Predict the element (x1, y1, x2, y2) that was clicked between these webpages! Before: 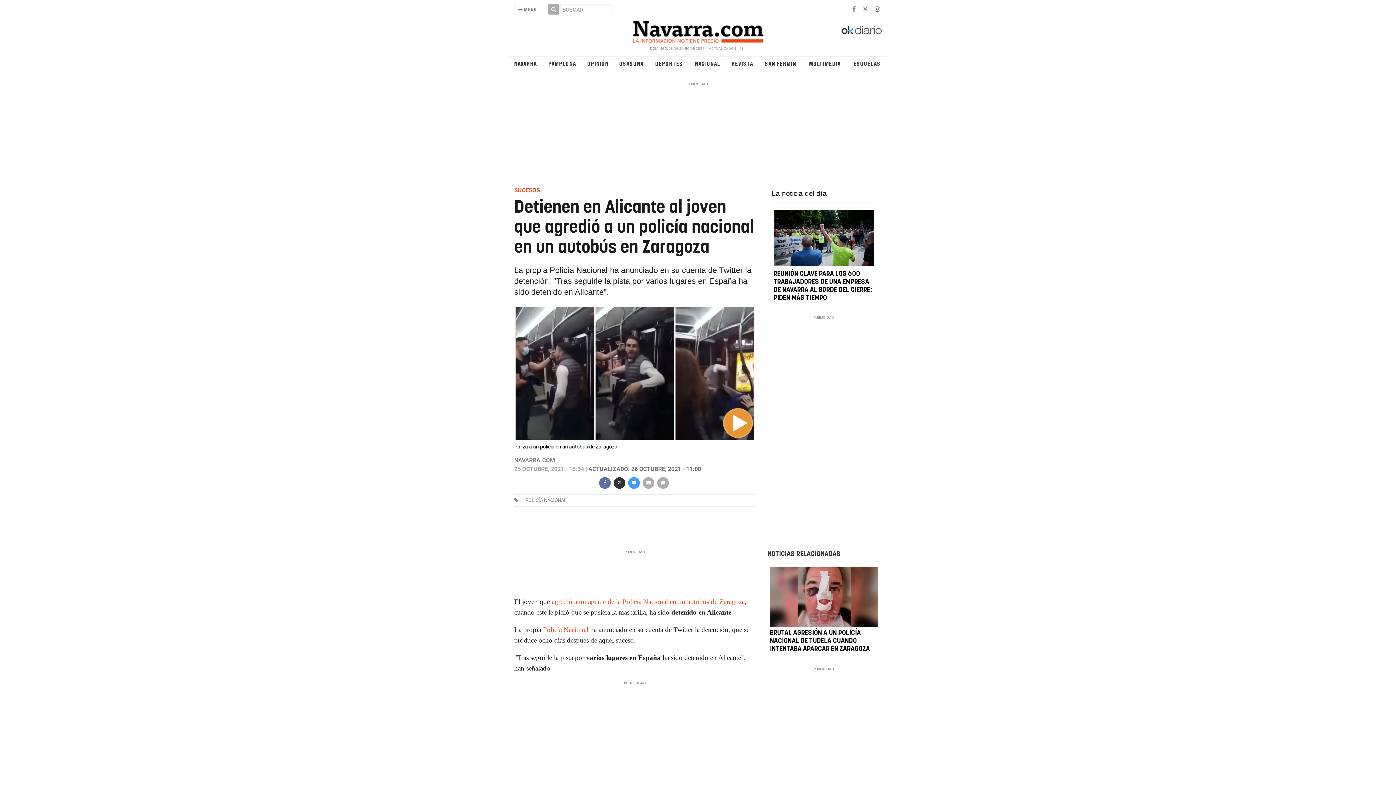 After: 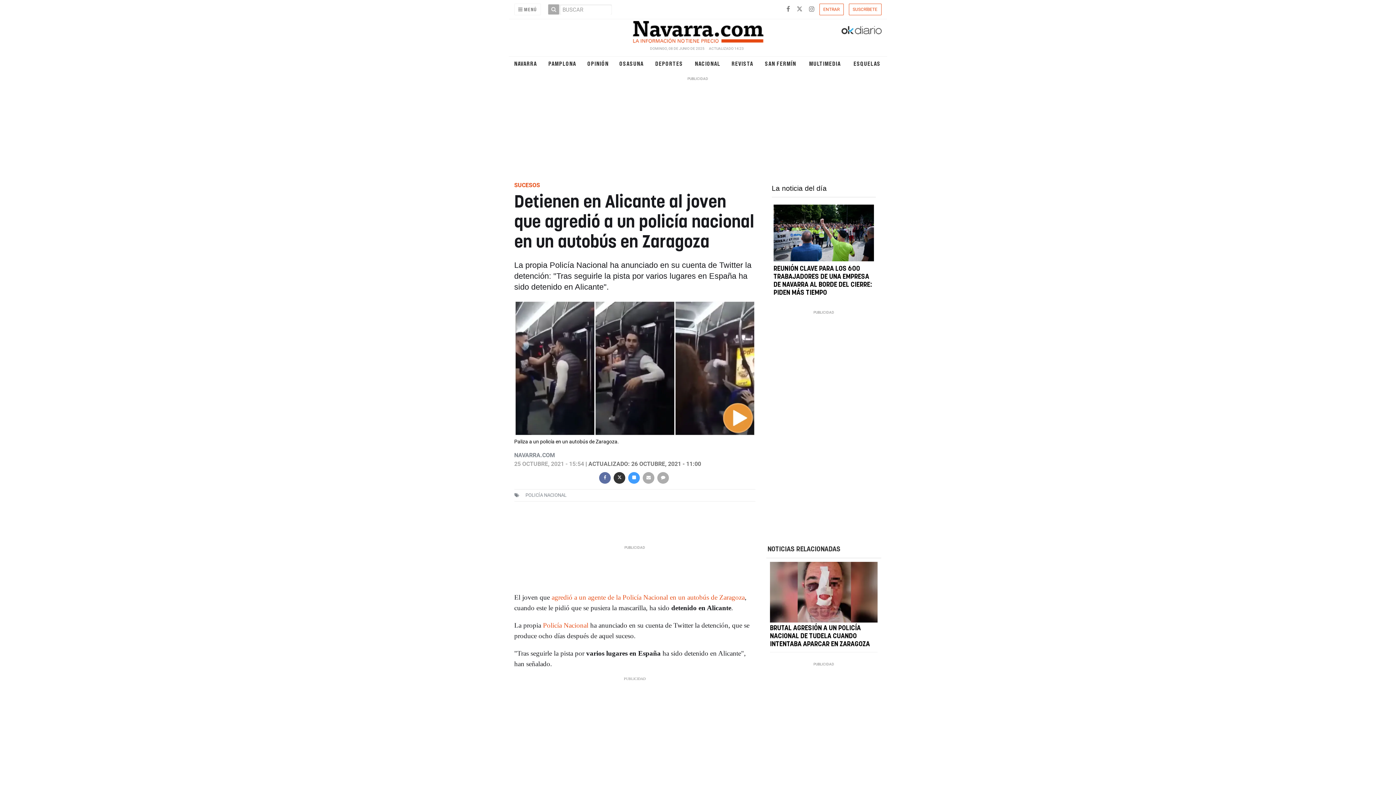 Action: bbox: (642, 478, 654, 485)